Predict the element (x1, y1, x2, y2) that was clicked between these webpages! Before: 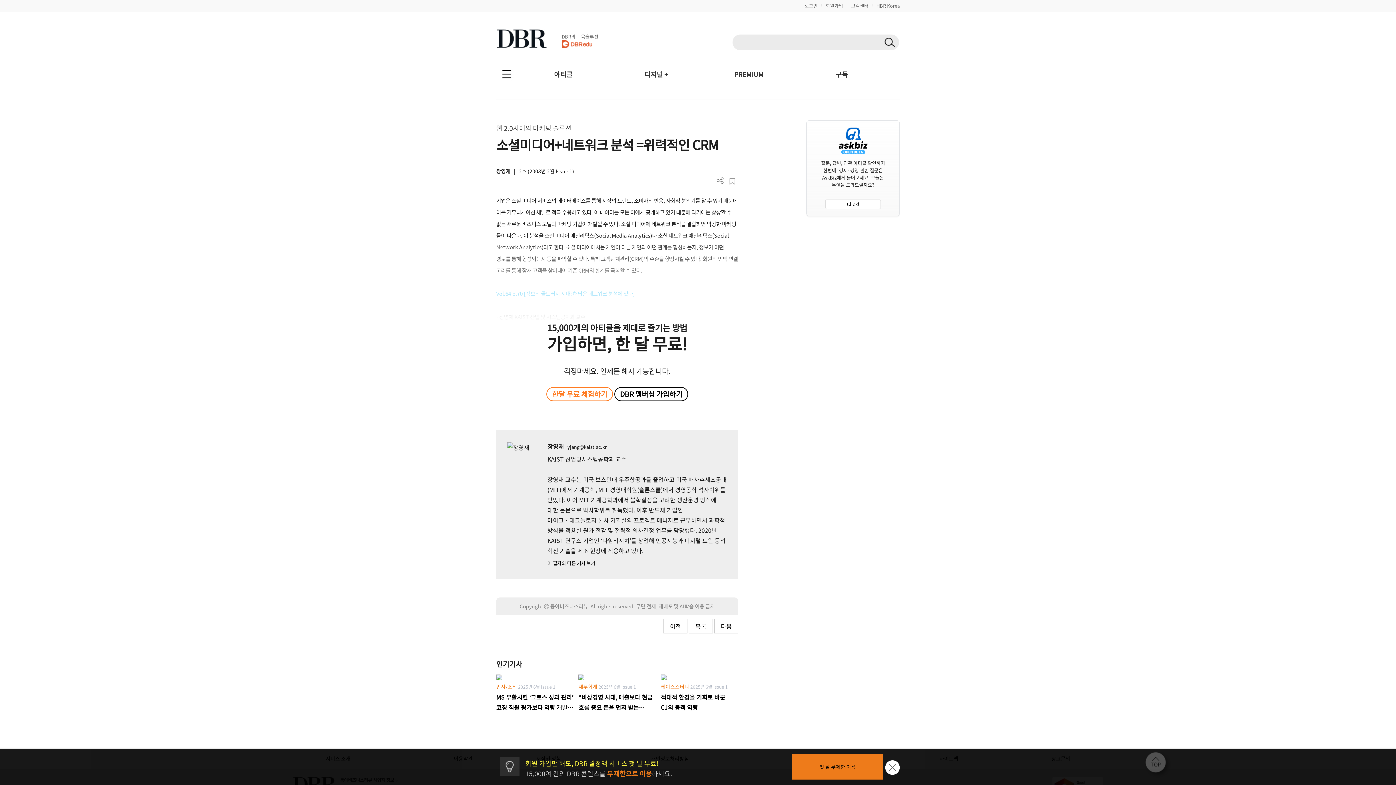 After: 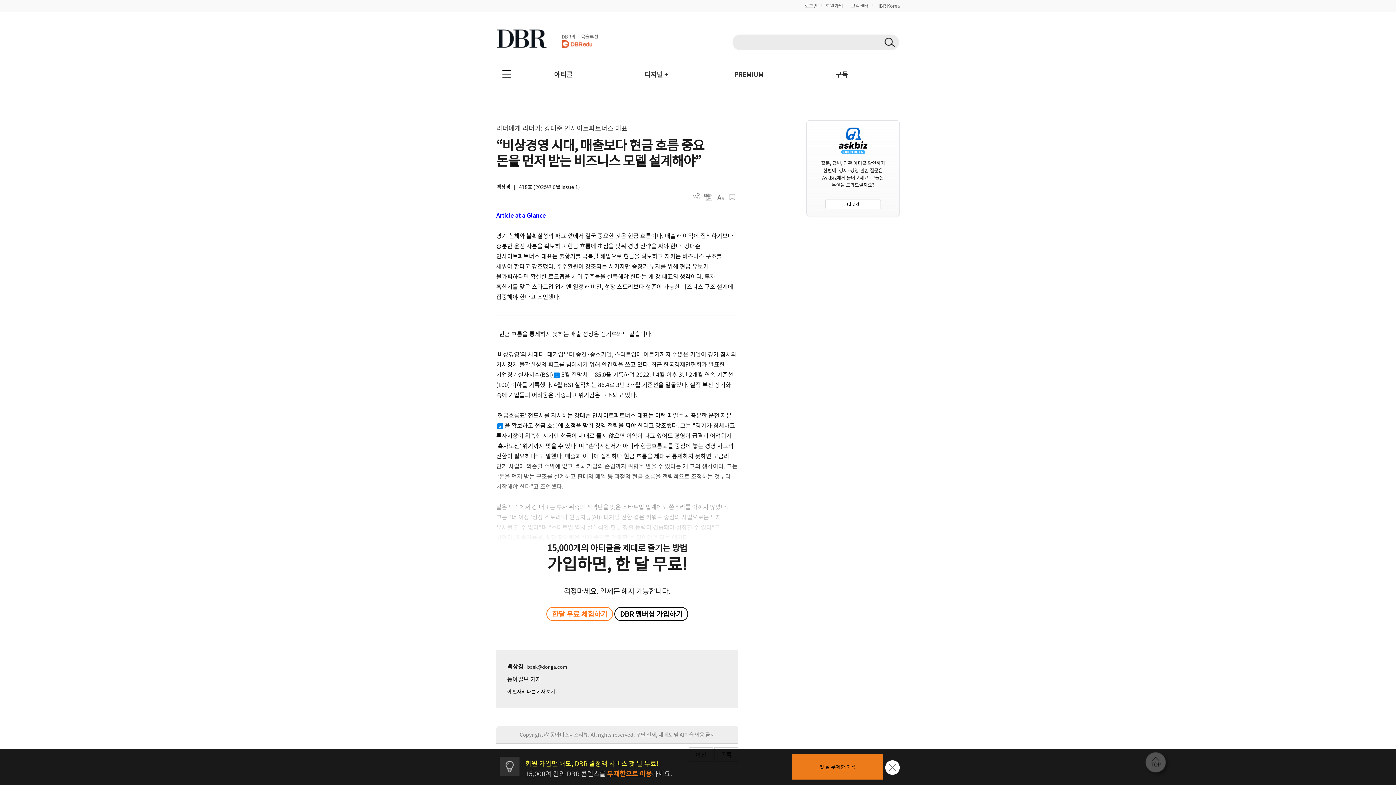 Action: label: 재무회계 2025년 6월 Issue 1

“비상경영 시대, 매출보다 현금 흐름 중요 돈을 먼저 받는 비즈니스 모델 설계해야” bbox: (578, 671, 656, 712)